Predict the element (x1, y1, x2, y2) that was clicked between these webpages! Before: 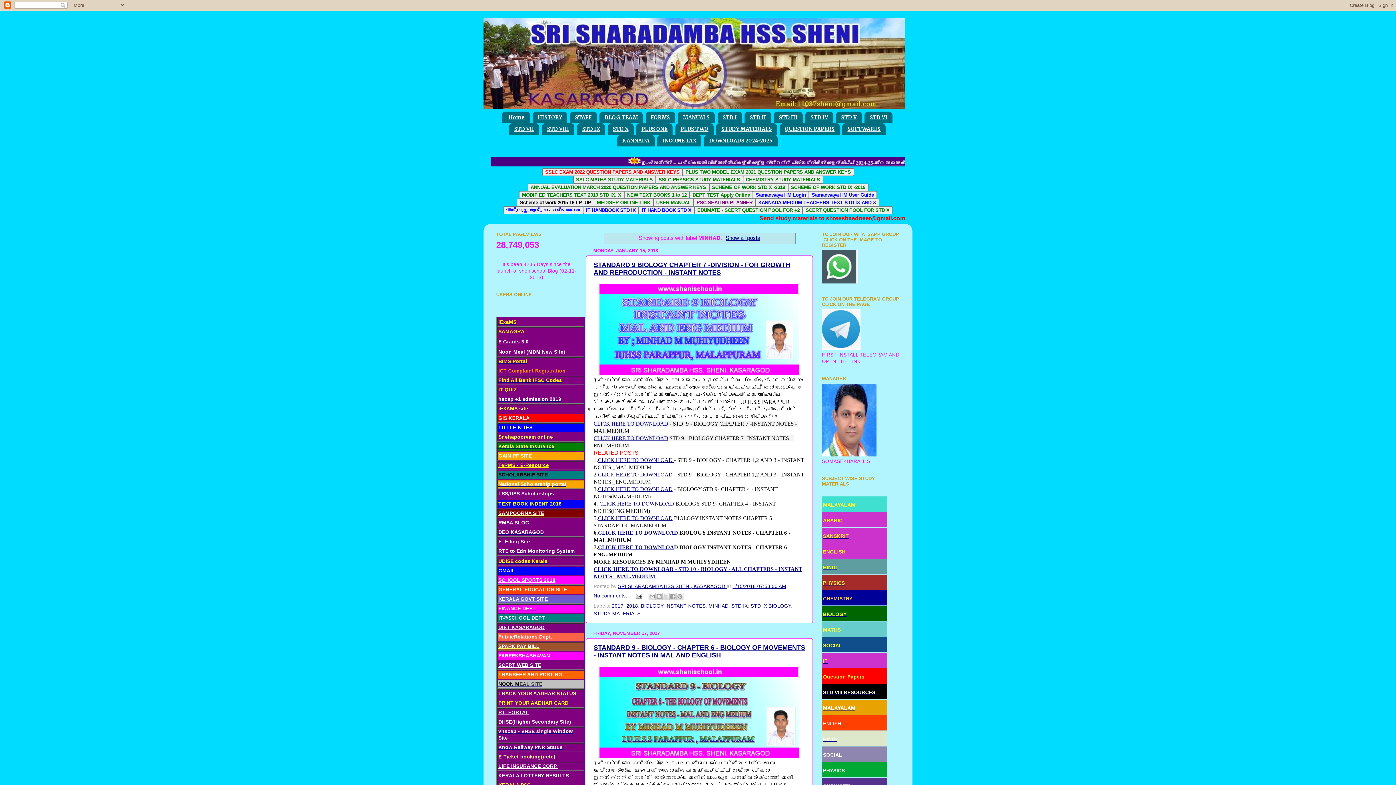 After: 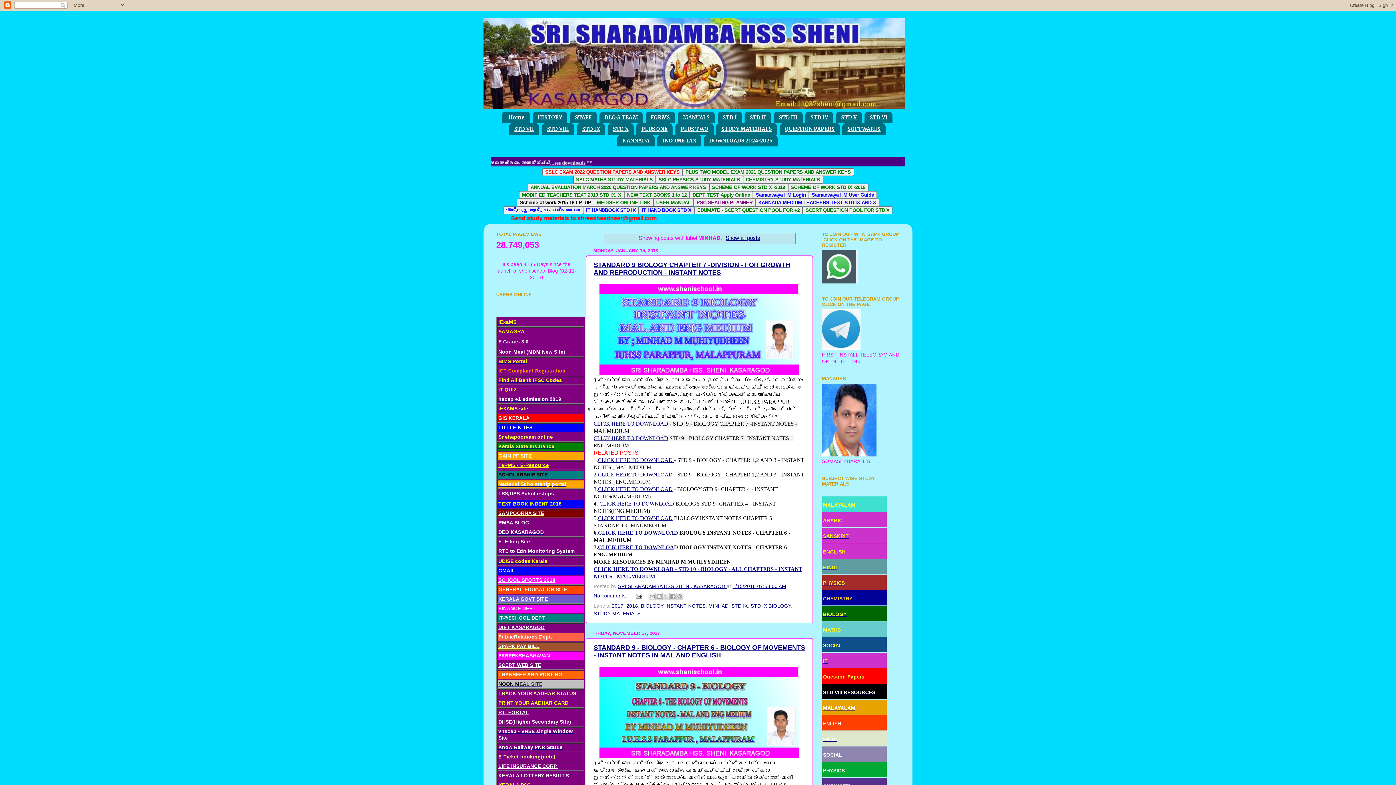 Action: label: IT HAND BOOK STD X bbox: (638, 206, 694, 214)